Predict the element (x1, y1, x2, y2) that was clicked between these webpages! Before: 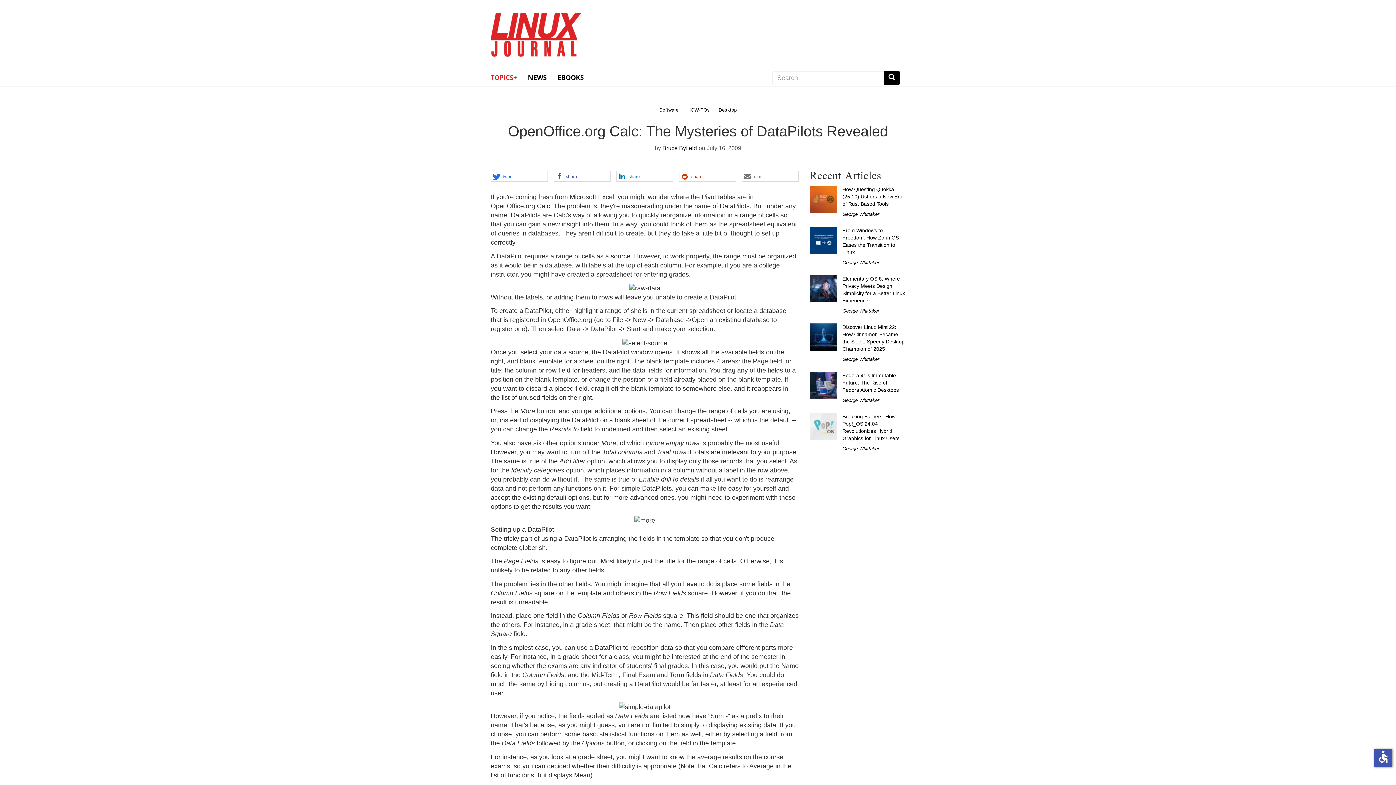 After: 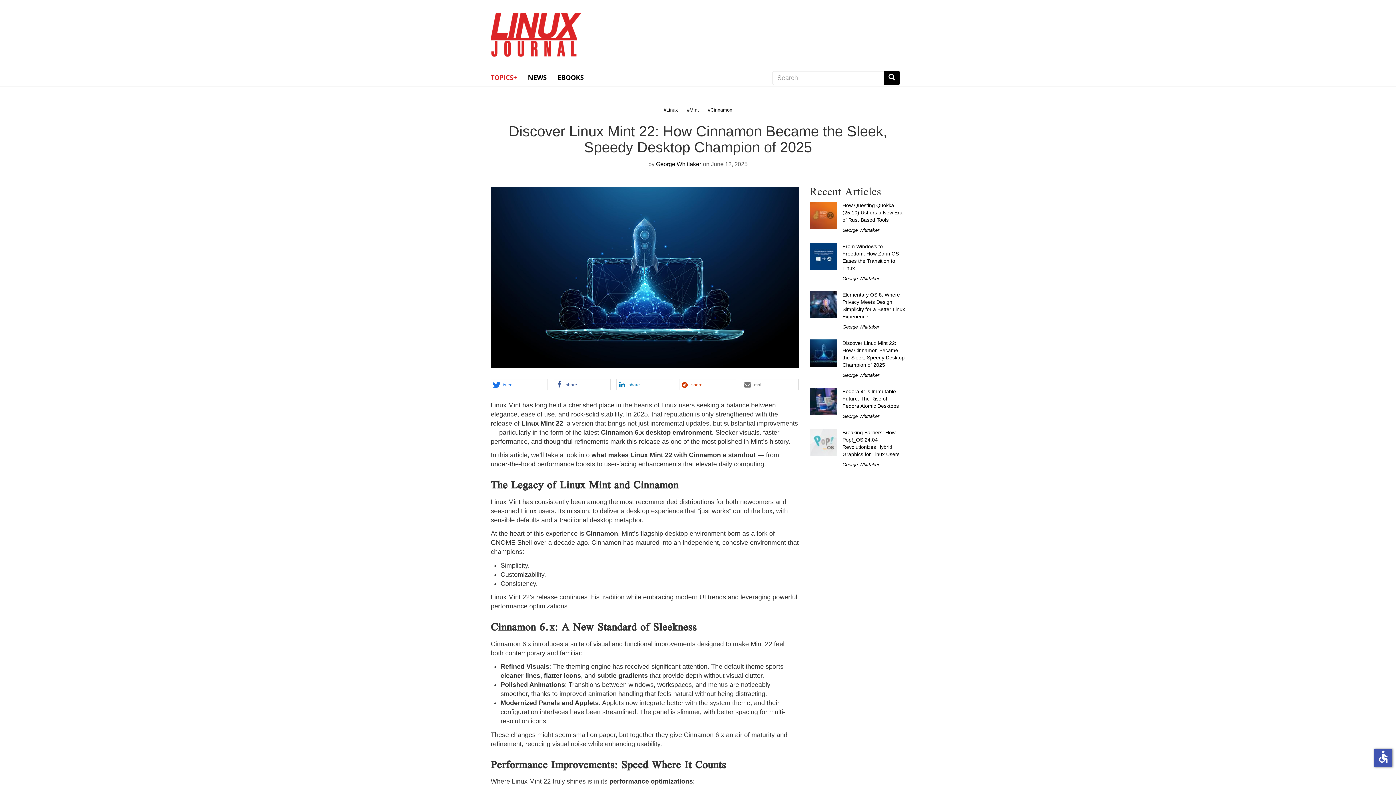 Action: bbox: (810, 323, 837, 350)